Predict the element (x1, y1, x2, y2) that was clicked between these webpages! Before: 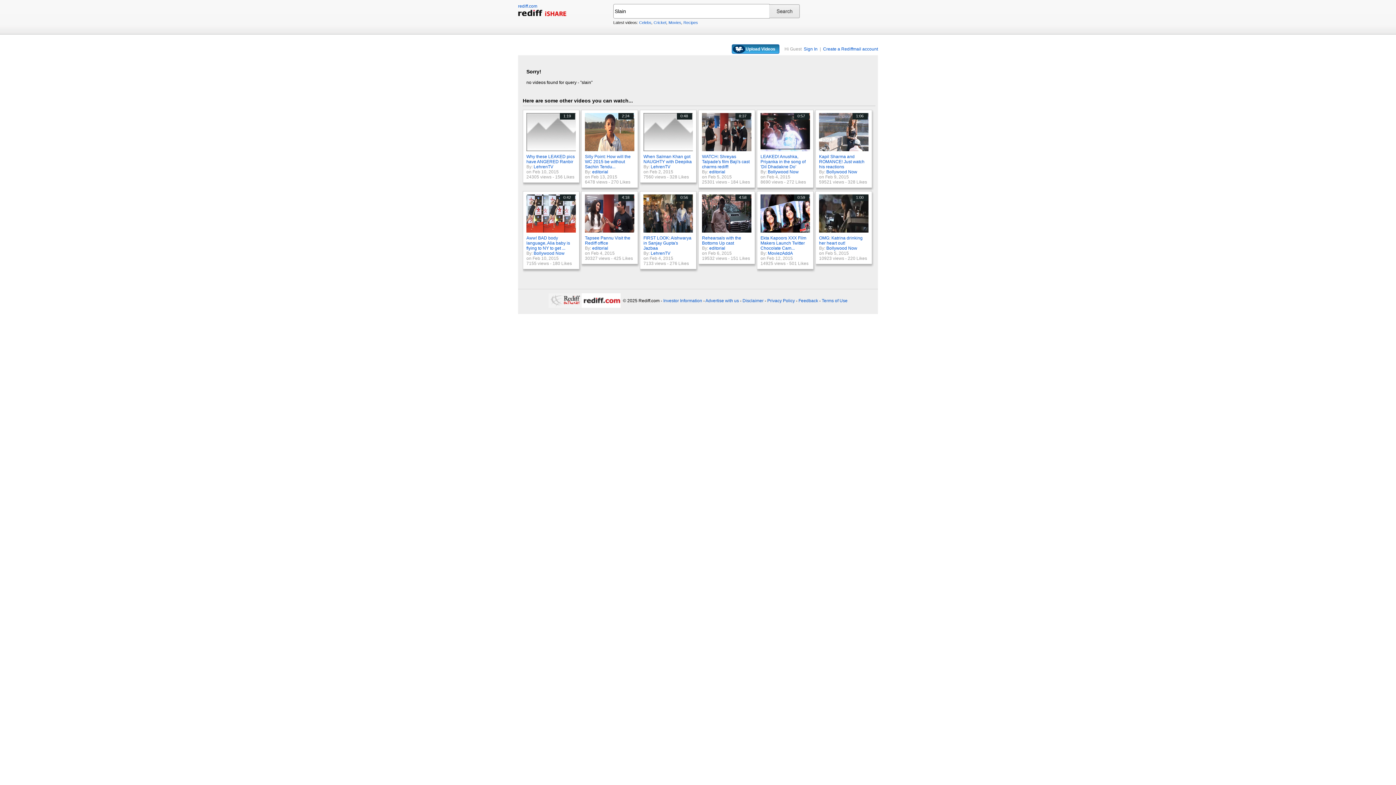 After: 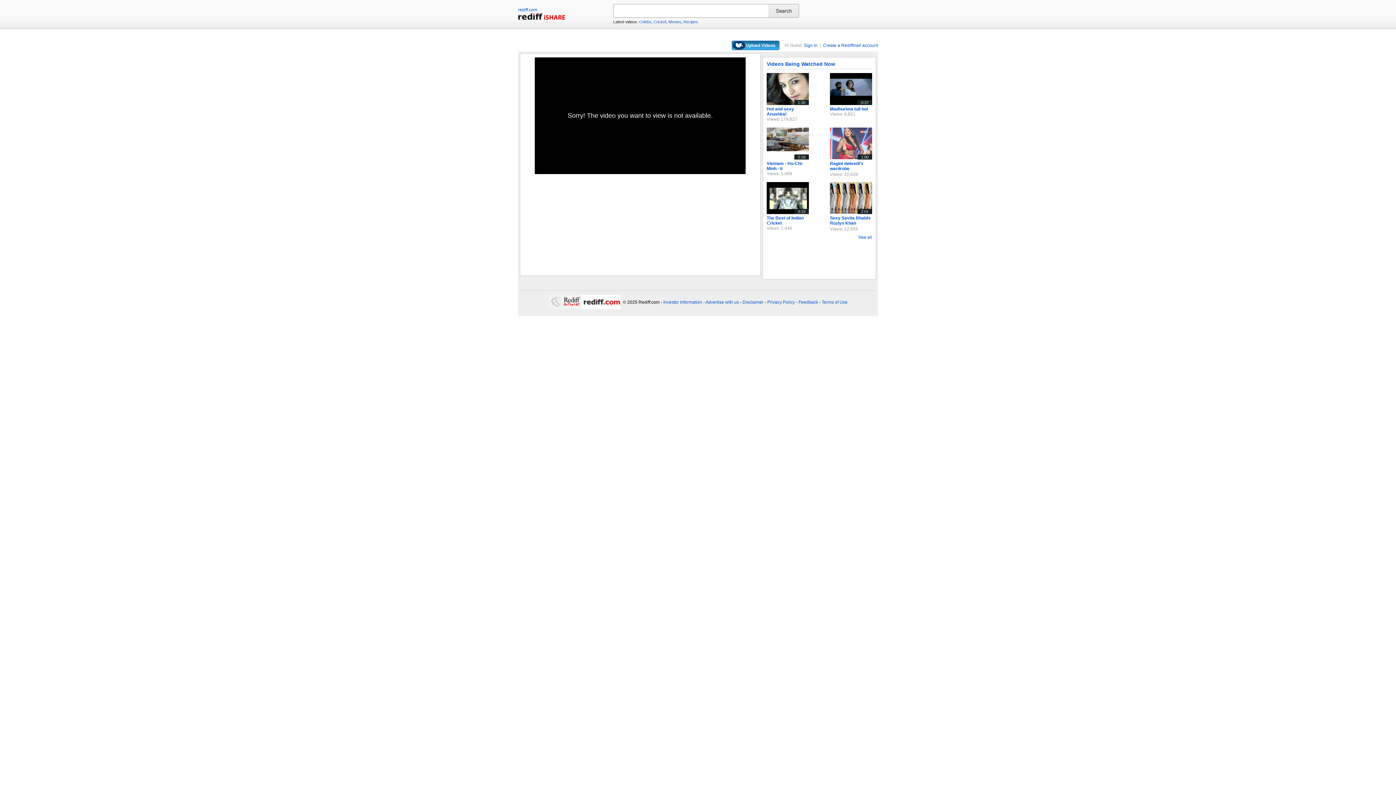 Action: bbox: (526, 147, 577, 152) label: 1:19